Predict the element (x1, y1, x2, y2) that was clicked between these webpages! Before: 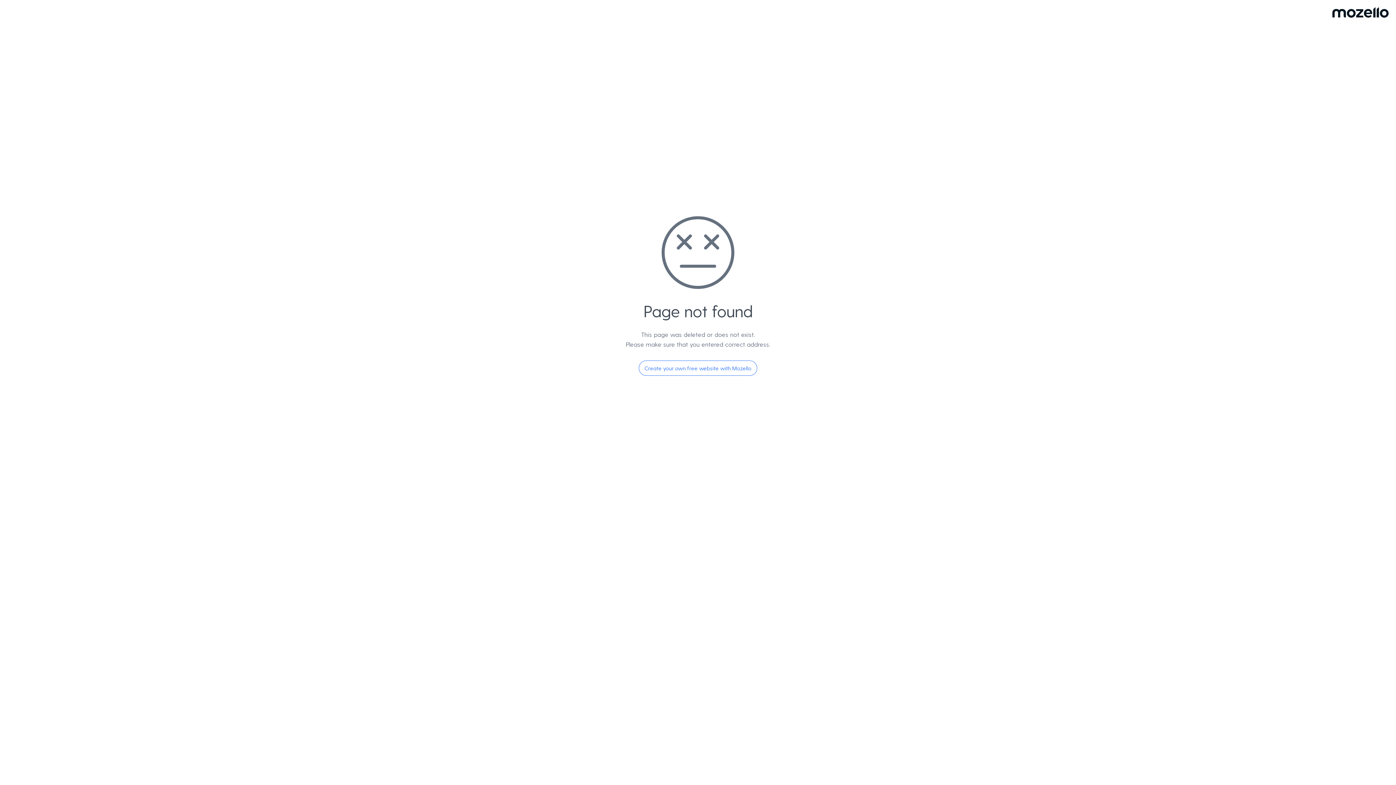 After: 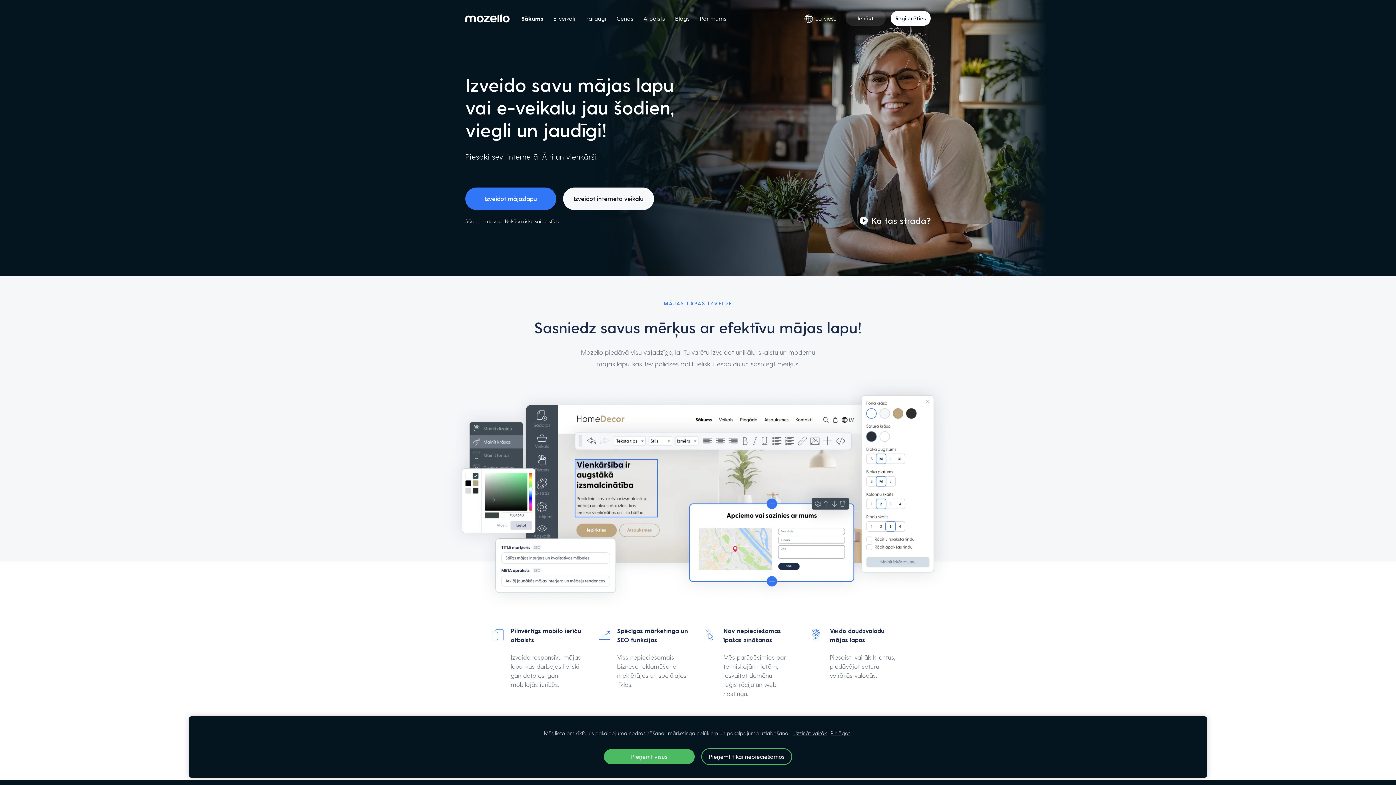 Action: bbox: (638, 360, 757, 376) label: Create your own free website with Mozello